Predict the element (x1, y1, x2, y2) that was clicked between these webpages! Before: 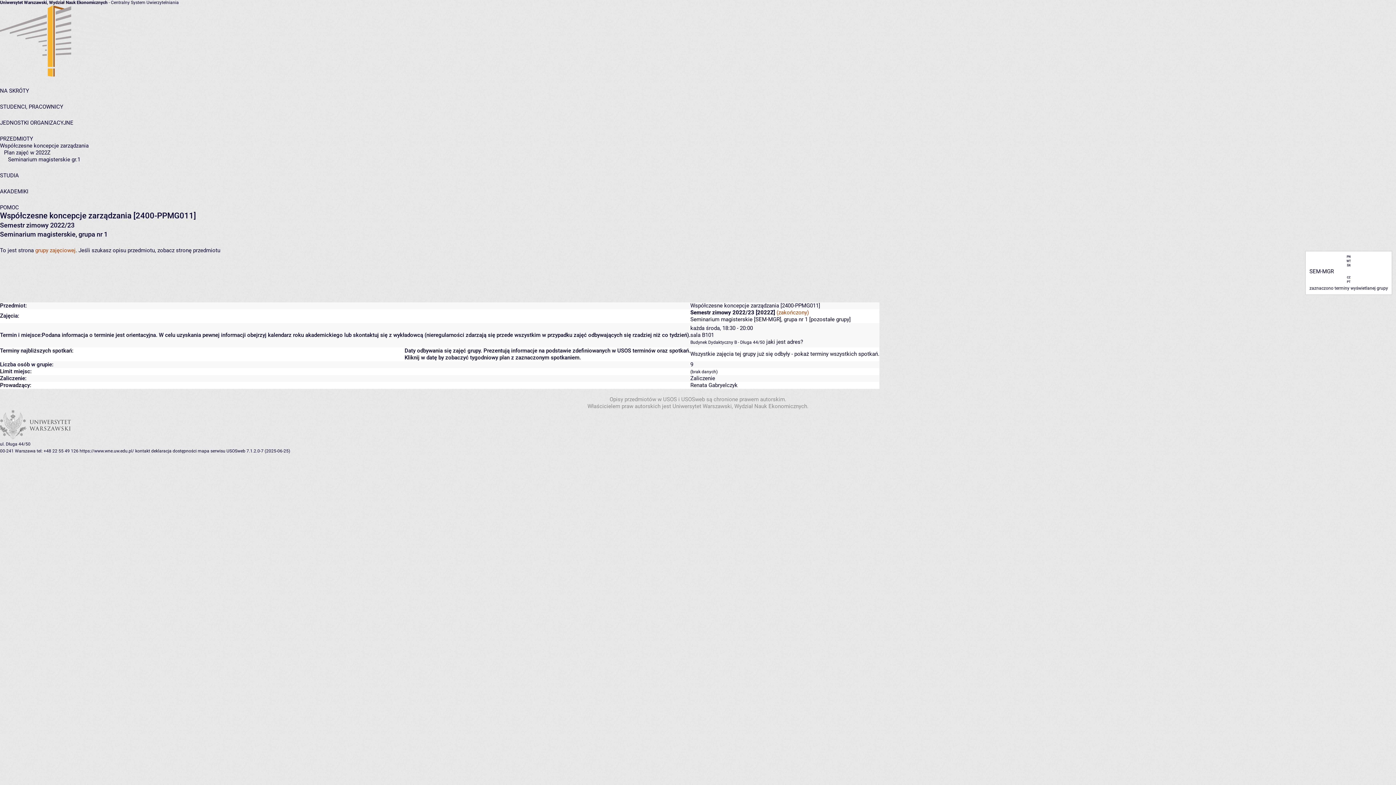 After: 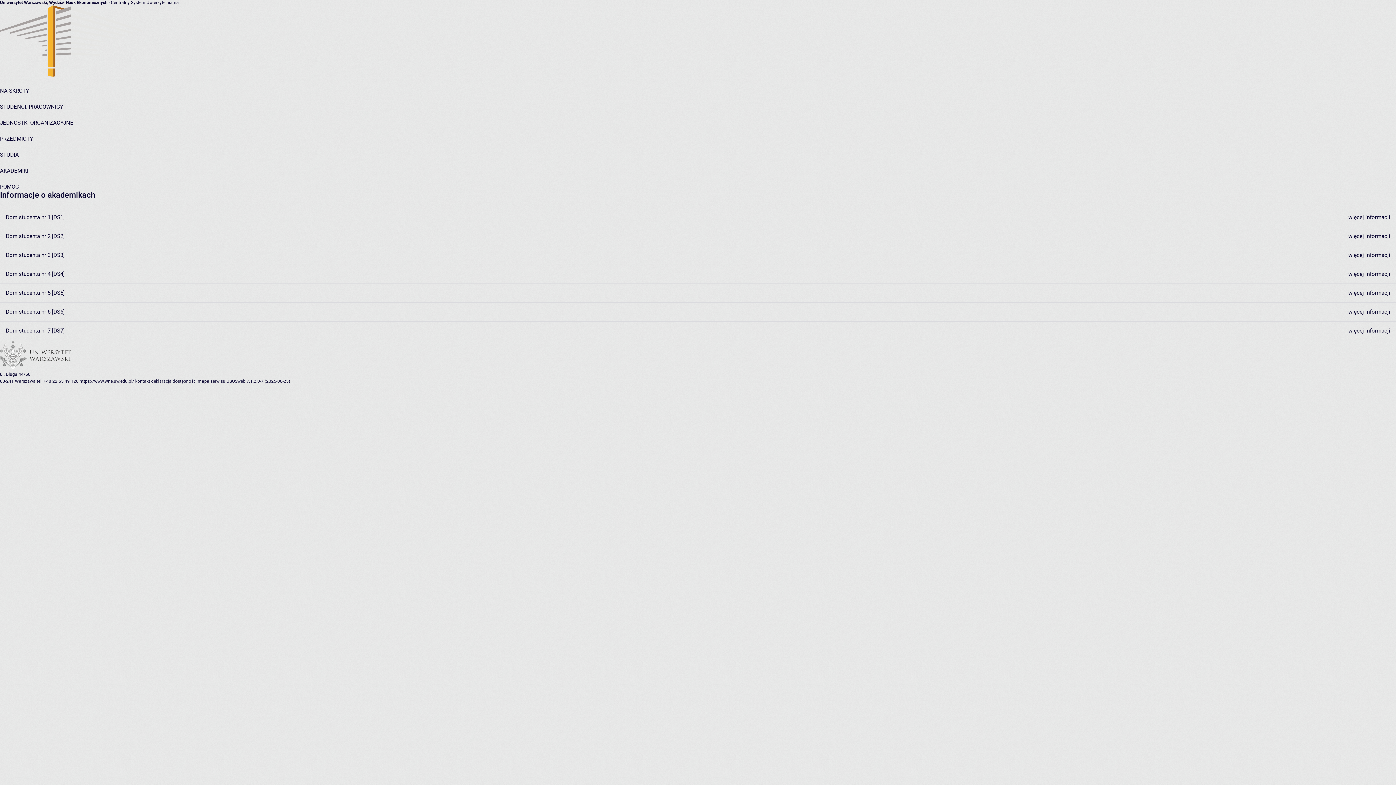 Action: label: AKADEMIKI bbox: (0, 188, 28, 194)